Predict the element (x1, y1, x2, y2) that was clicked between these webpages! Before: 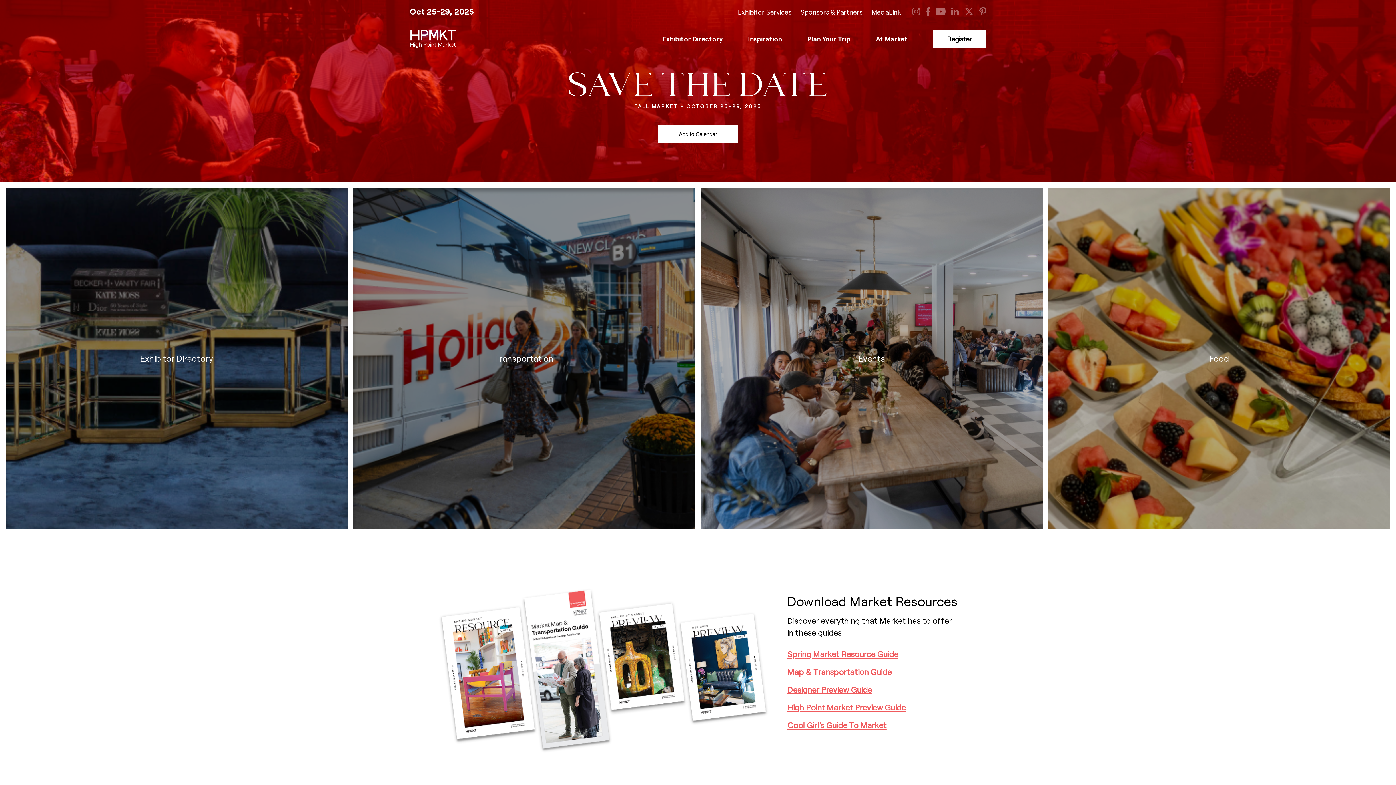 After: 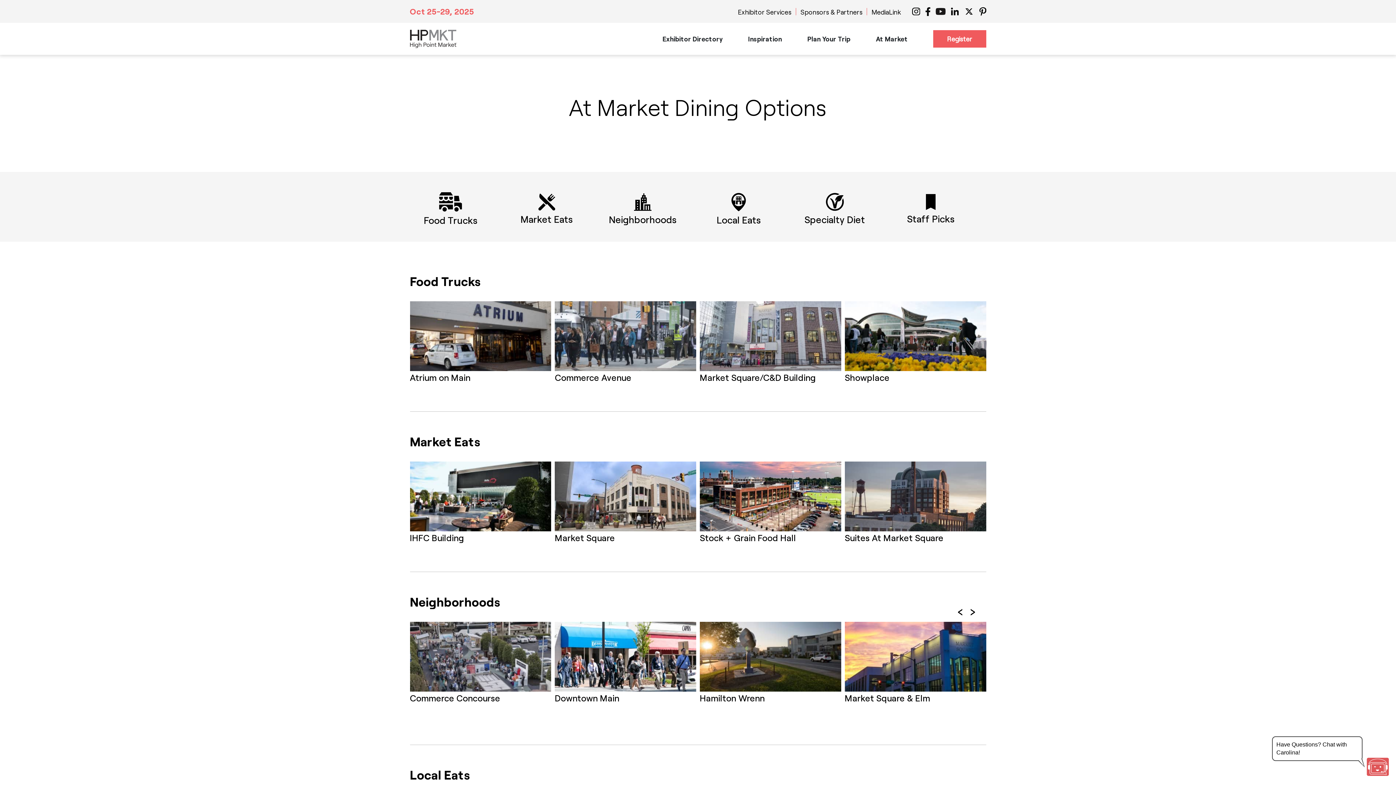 Action: label: Food bbox: (1048, 187, 1390, 529)